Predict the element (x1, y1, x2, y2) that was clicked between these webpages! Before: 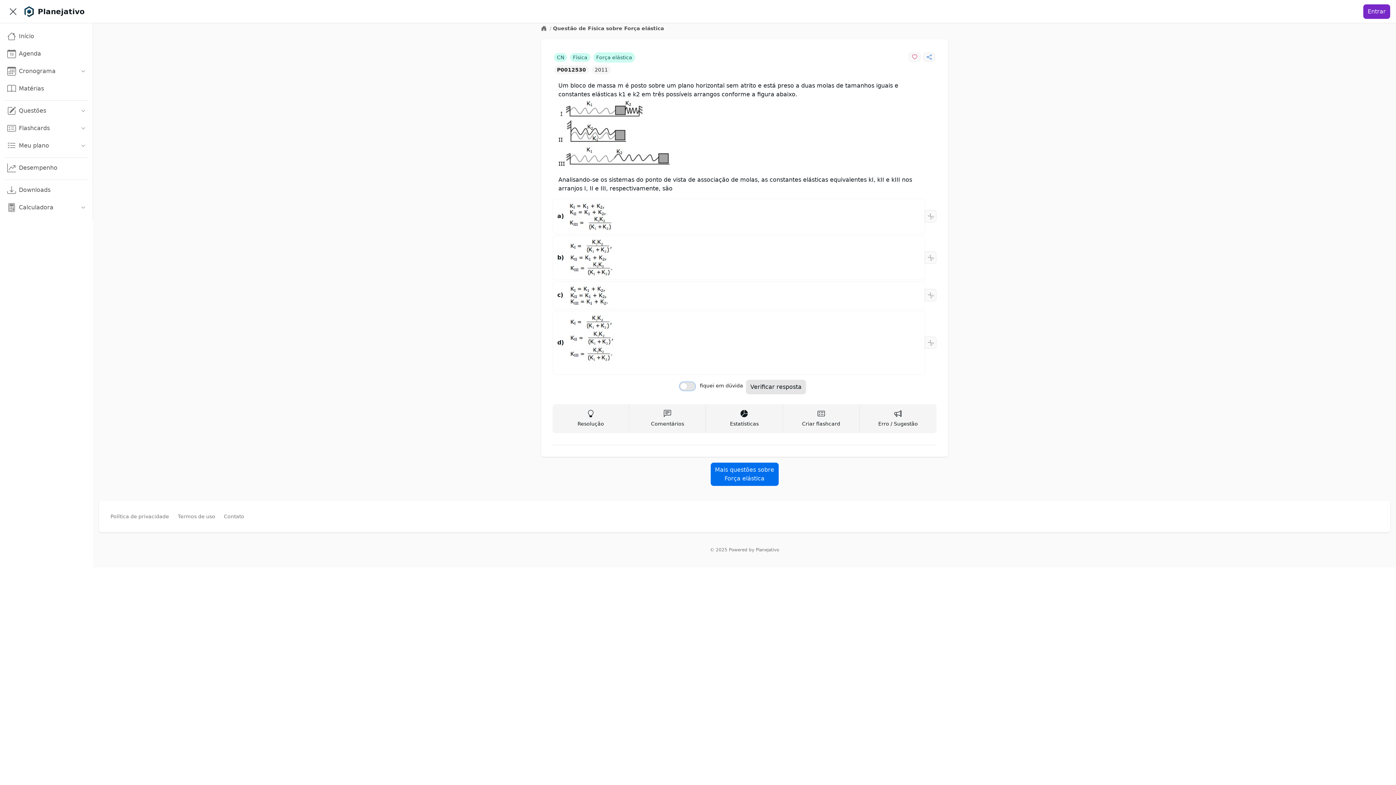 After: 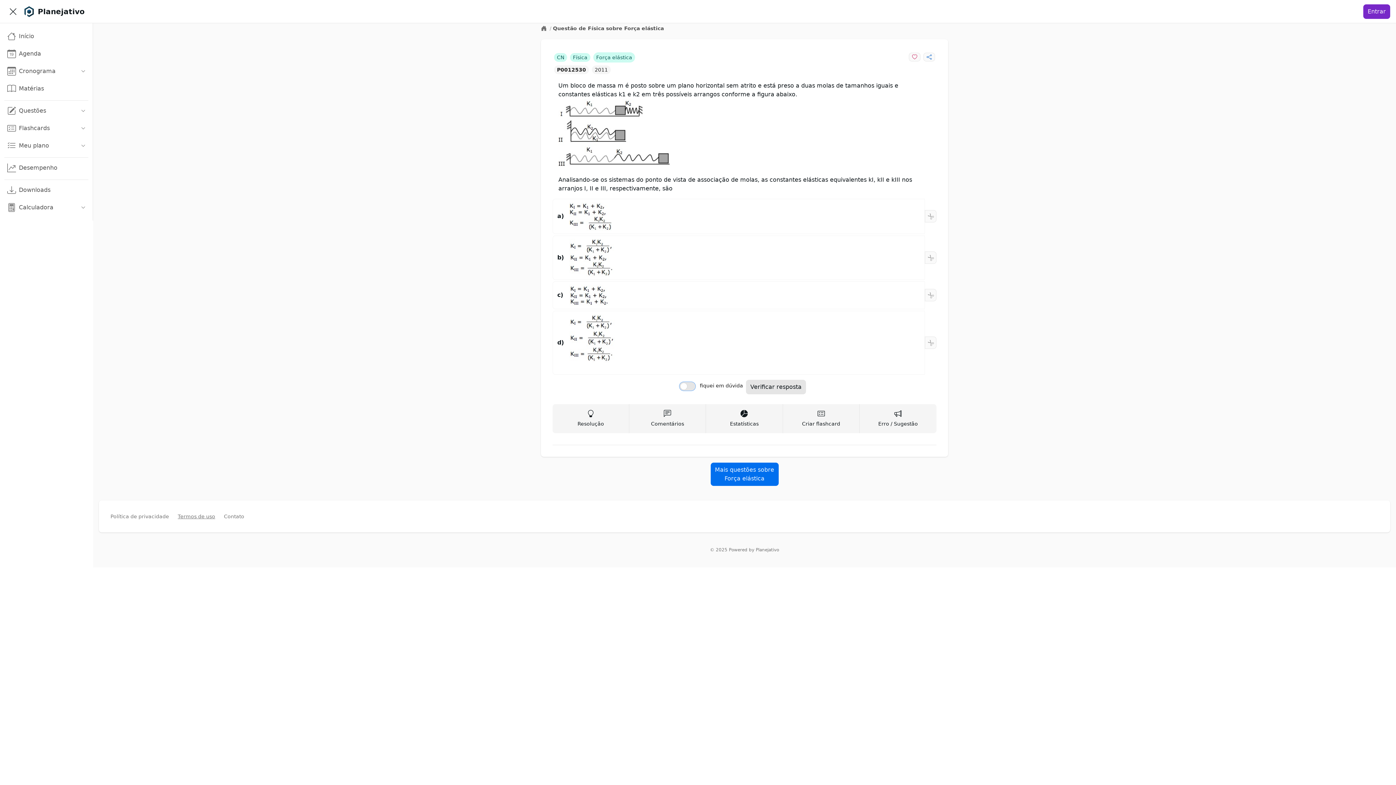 Action: label: Termos de uso bbox: (177, 513, 215, 519)